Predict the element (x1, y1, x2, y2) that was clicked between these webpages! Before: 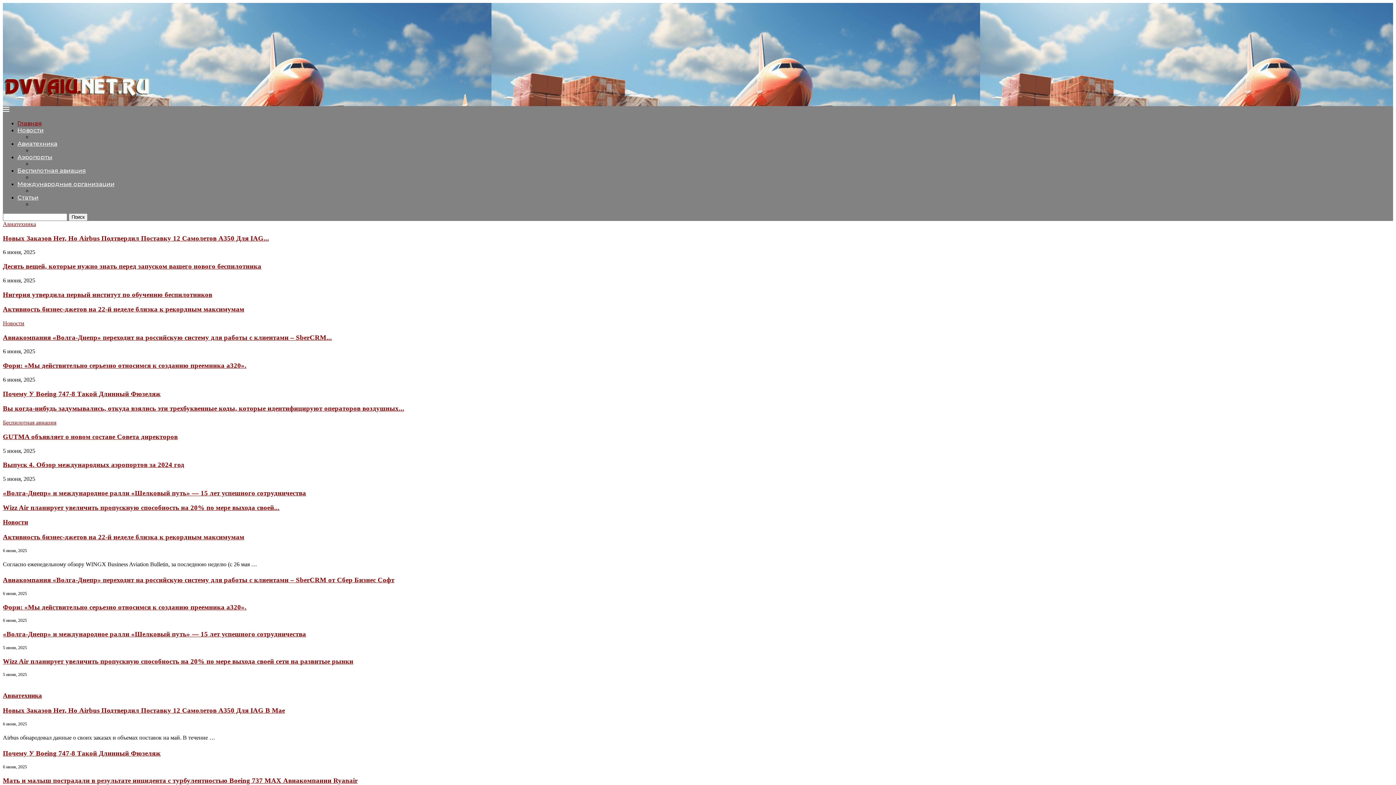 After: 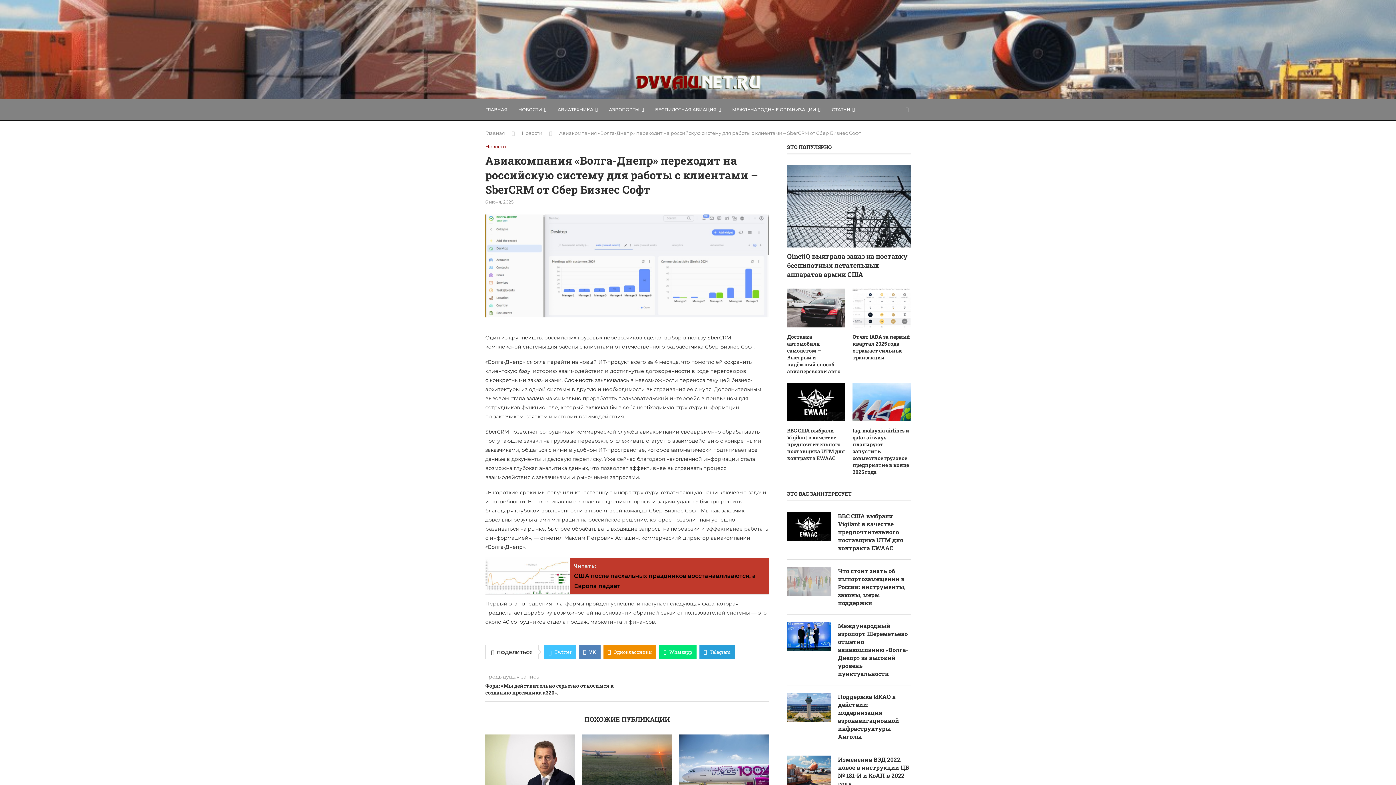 Action: bbox: (2, 333, 332, 341) label: Авиакомпания «Волга-Днепр» переходит на российскую систему для работы с клиентами – SberCRM...